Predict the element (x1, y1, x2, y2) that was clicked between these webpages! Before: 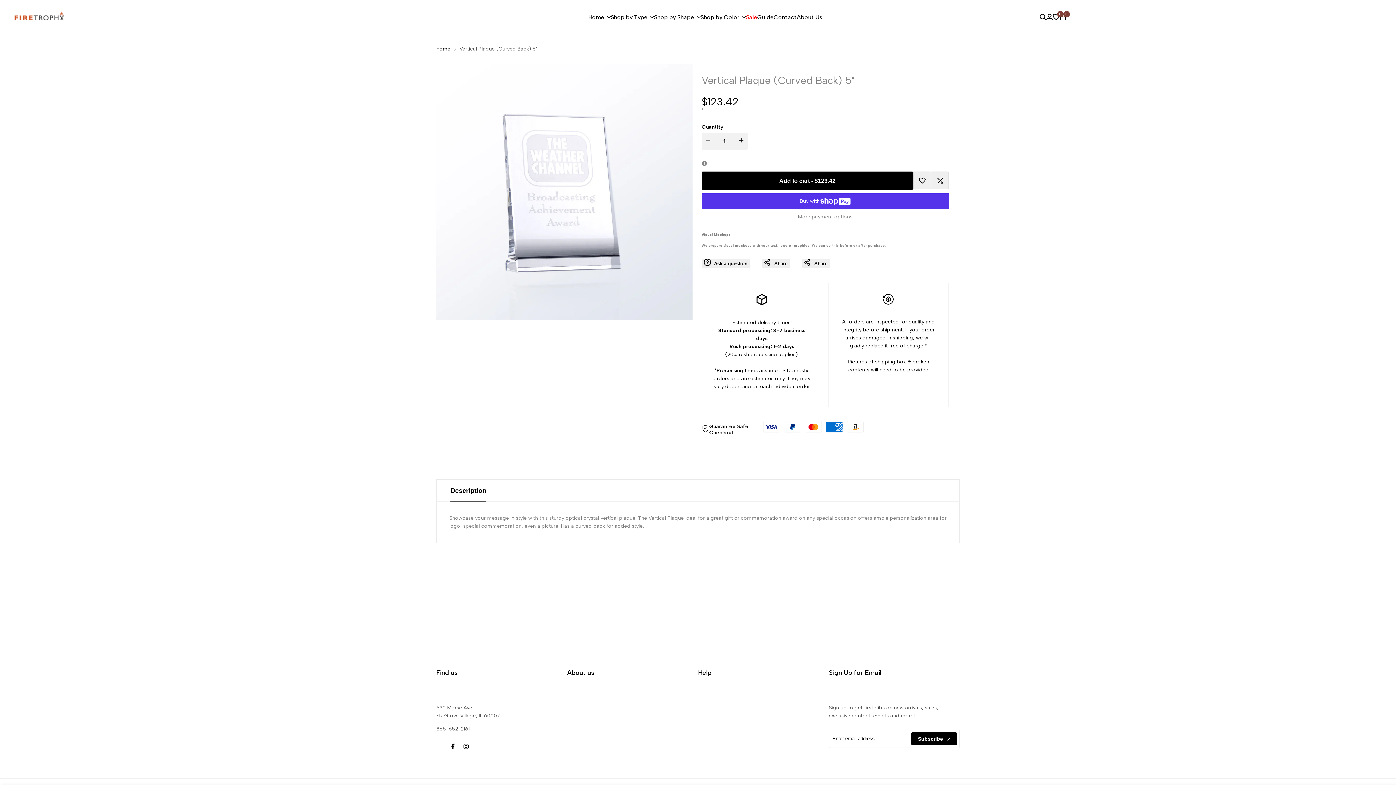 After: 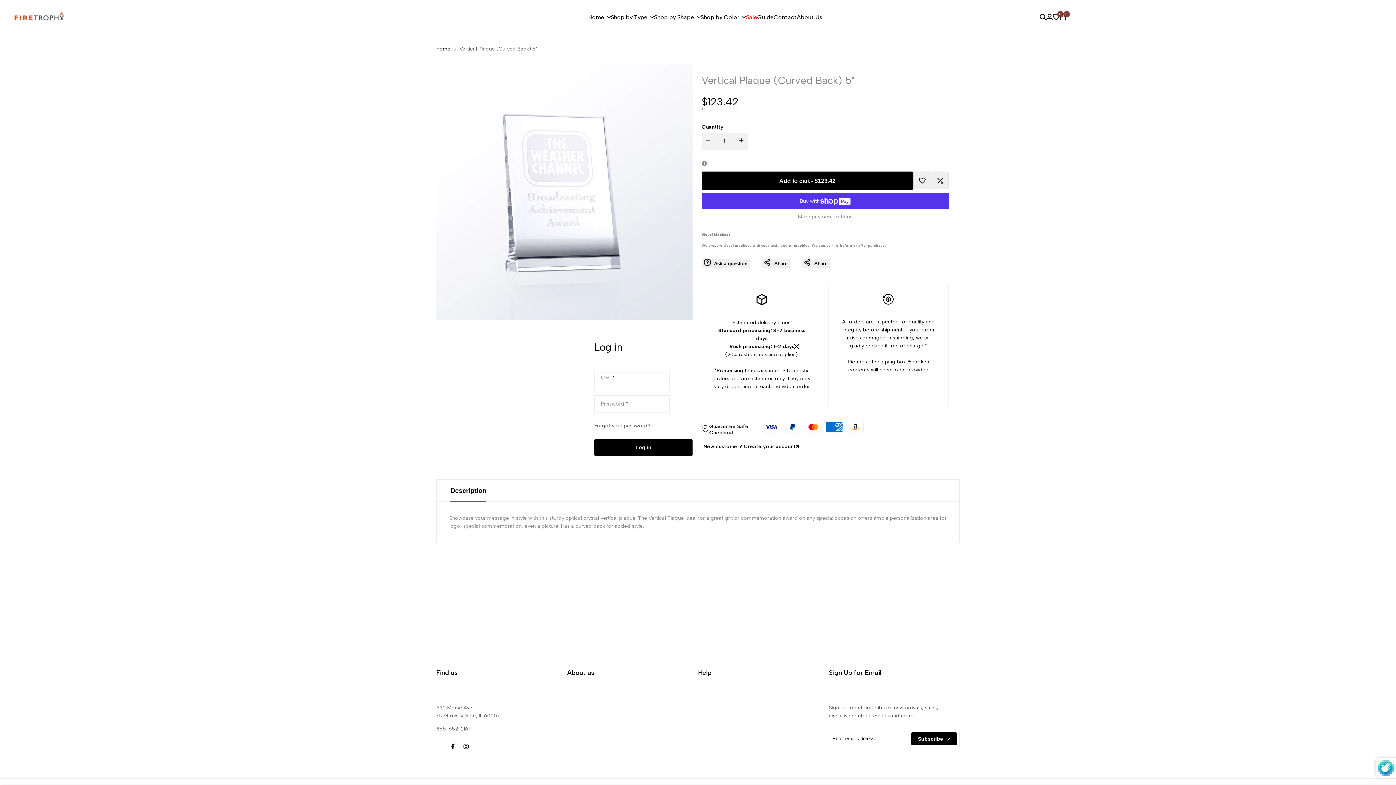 Action: bbox: (1046, 13, 1053, 20)